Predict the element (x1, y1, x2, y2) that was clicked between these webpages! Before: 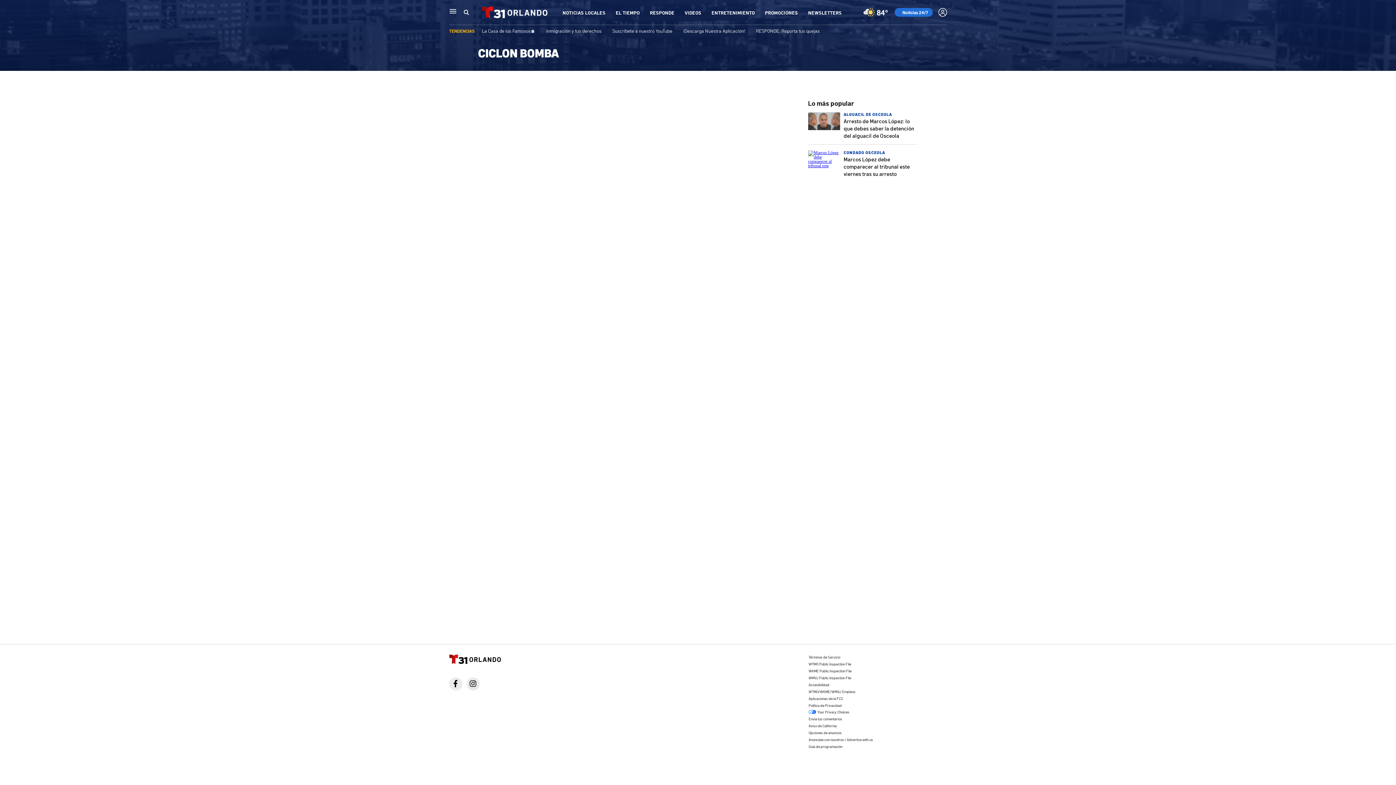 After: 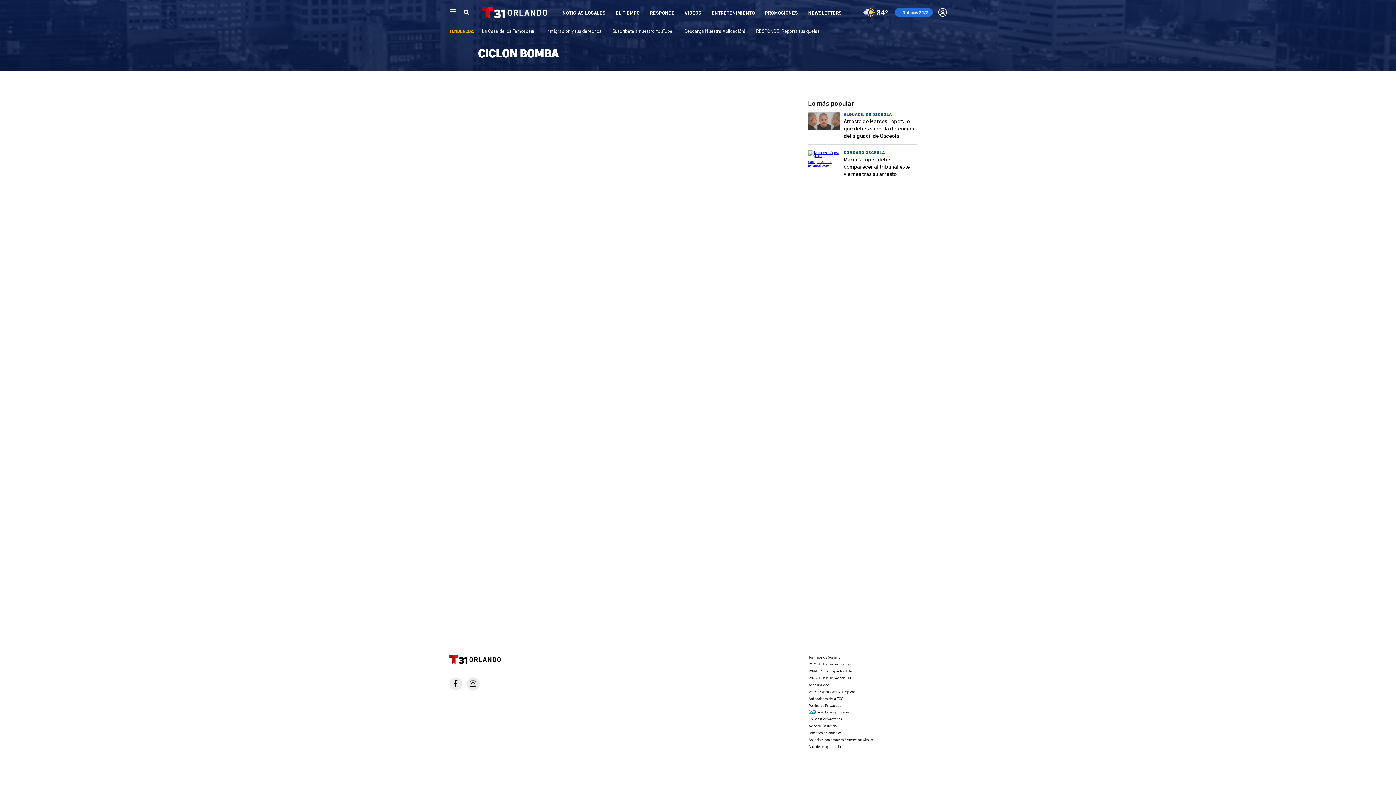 Action: bbox: (808, 703, 841, 708) label: Política de Privacidad